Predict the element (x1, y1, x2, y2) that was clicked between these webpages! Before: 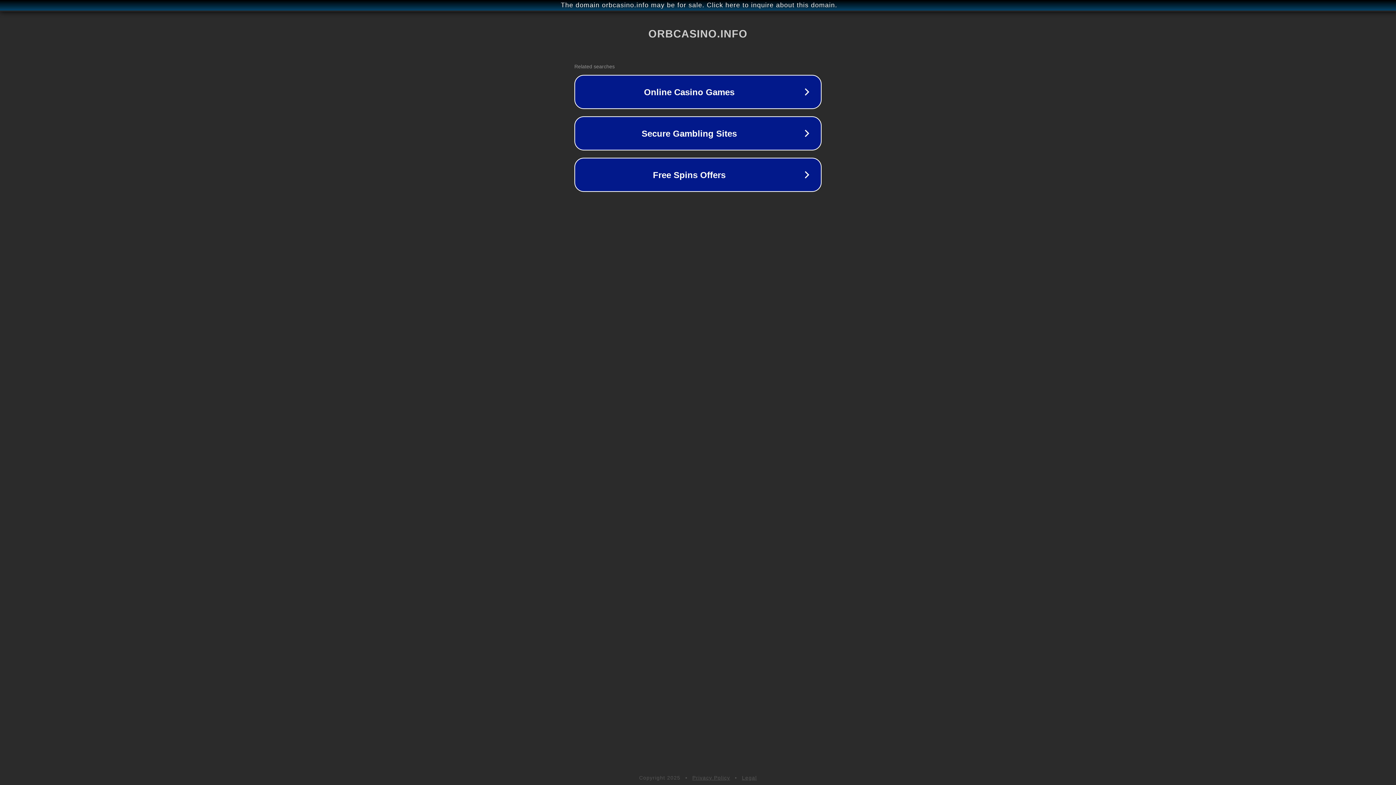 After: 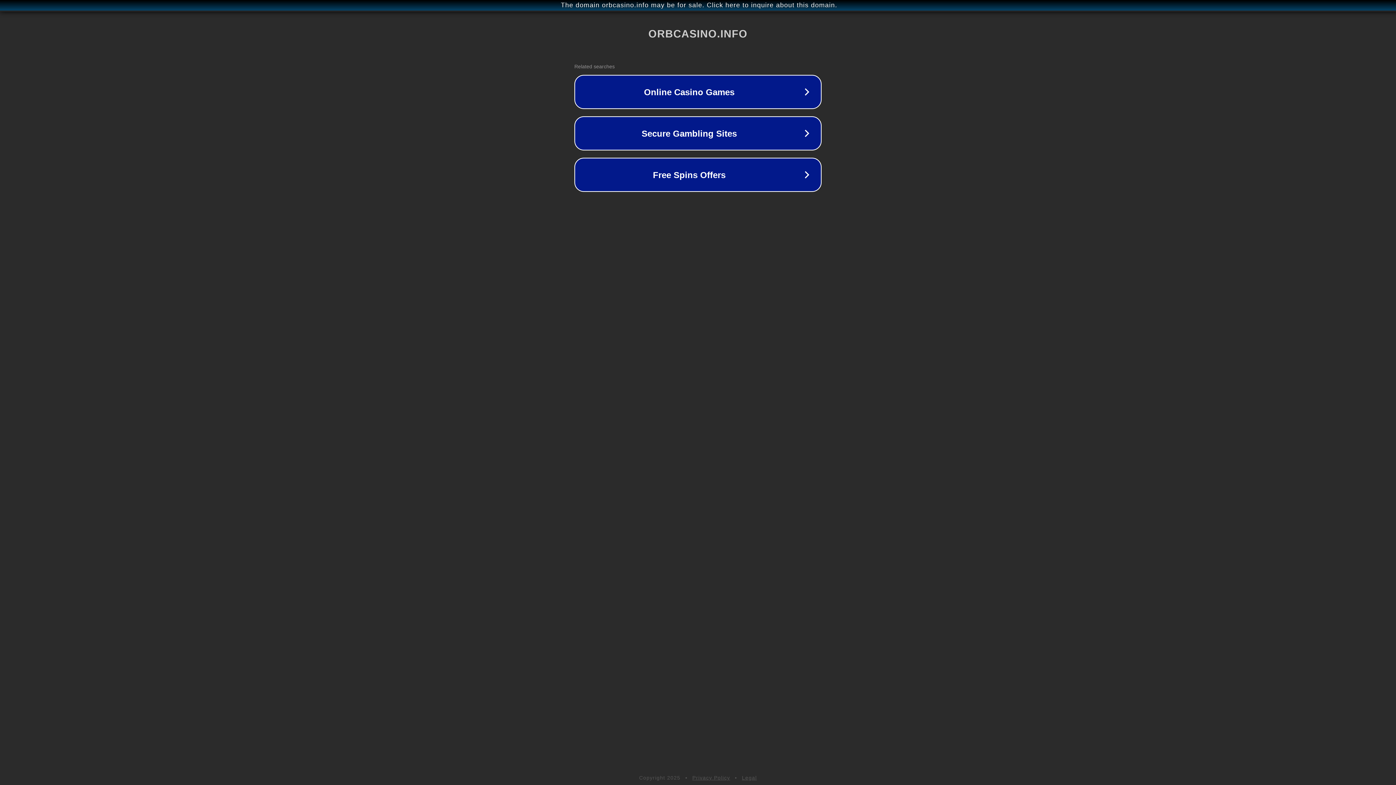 Action: label: Legal bbox: (742, 775, 757, 781)